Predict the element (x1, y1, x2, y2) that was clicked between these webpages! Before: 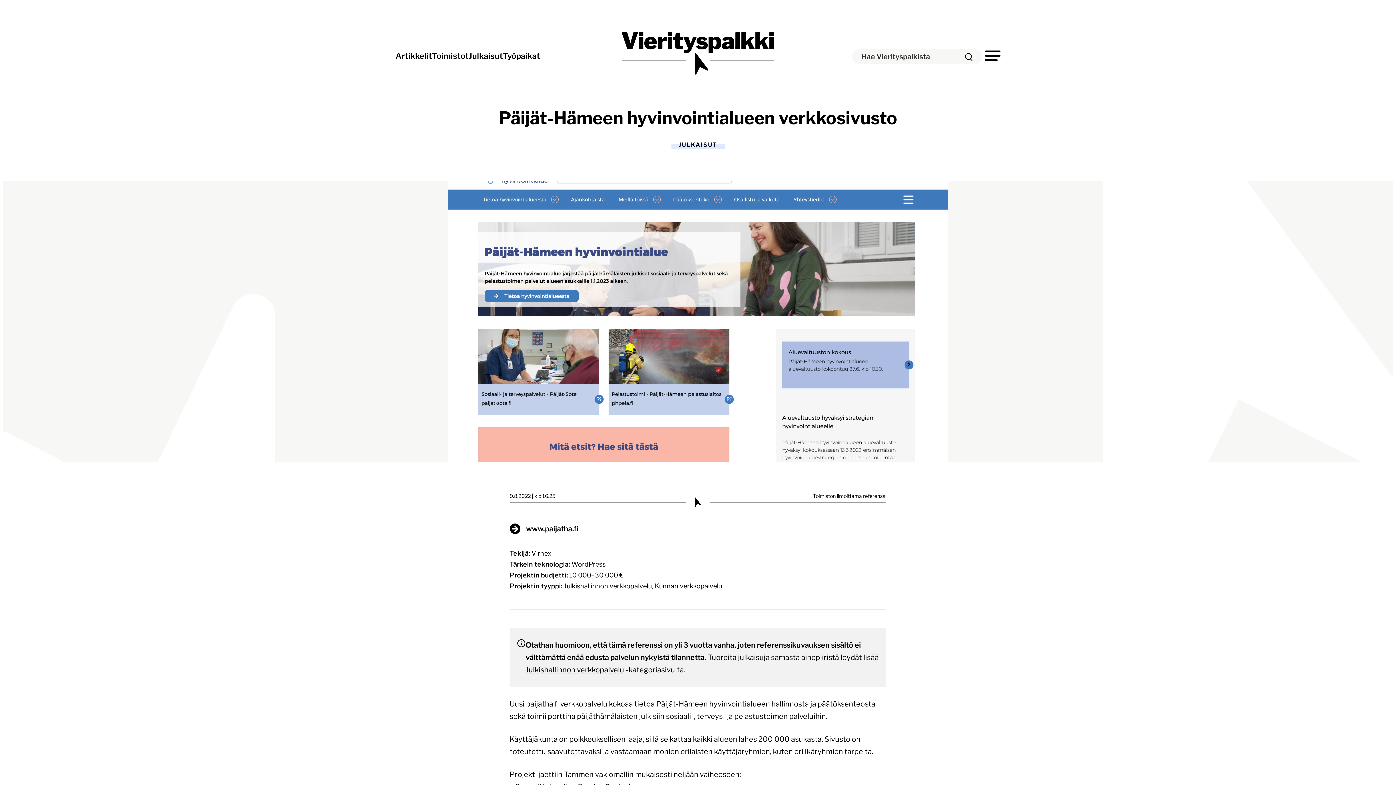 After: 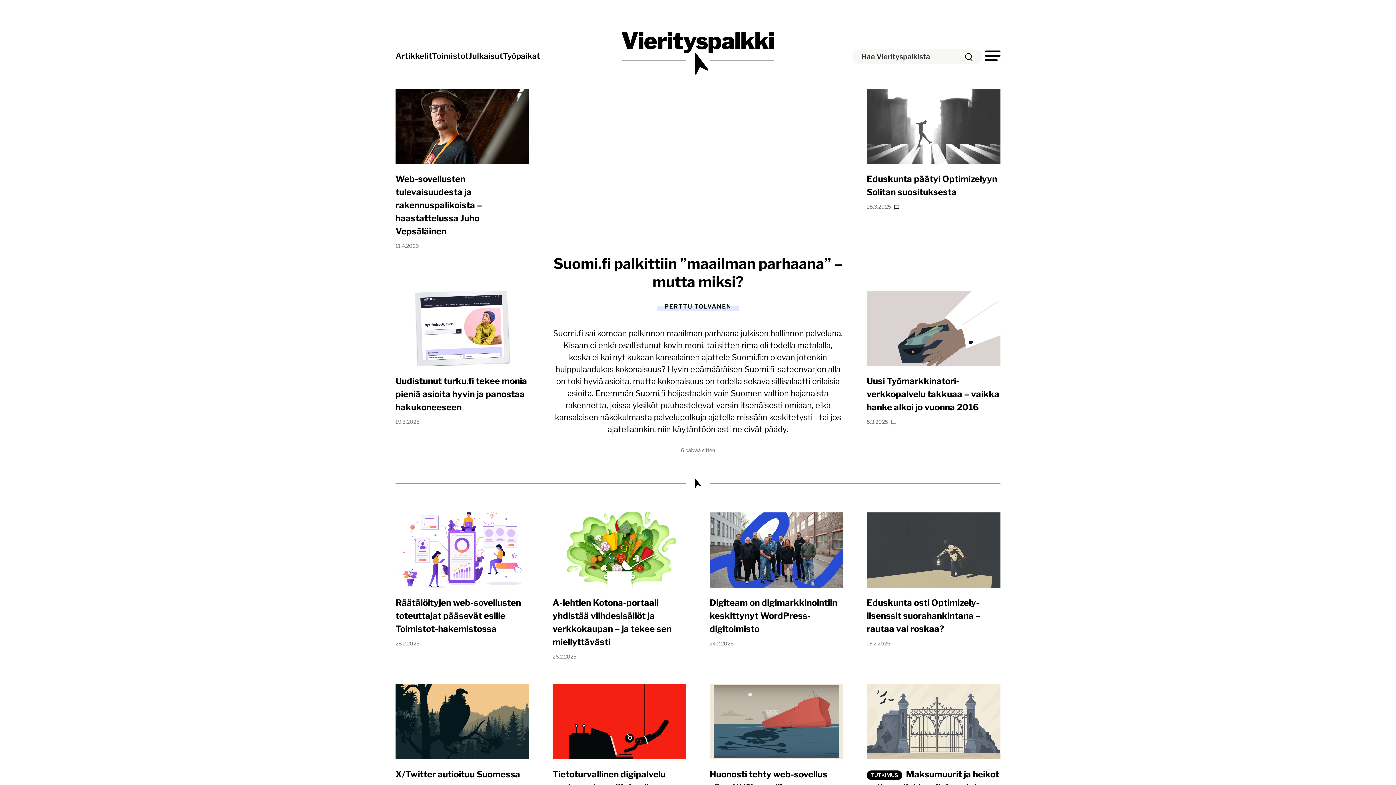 Action: bbox: (616, 26, 780, 77) label: Vierityspalkki.fi